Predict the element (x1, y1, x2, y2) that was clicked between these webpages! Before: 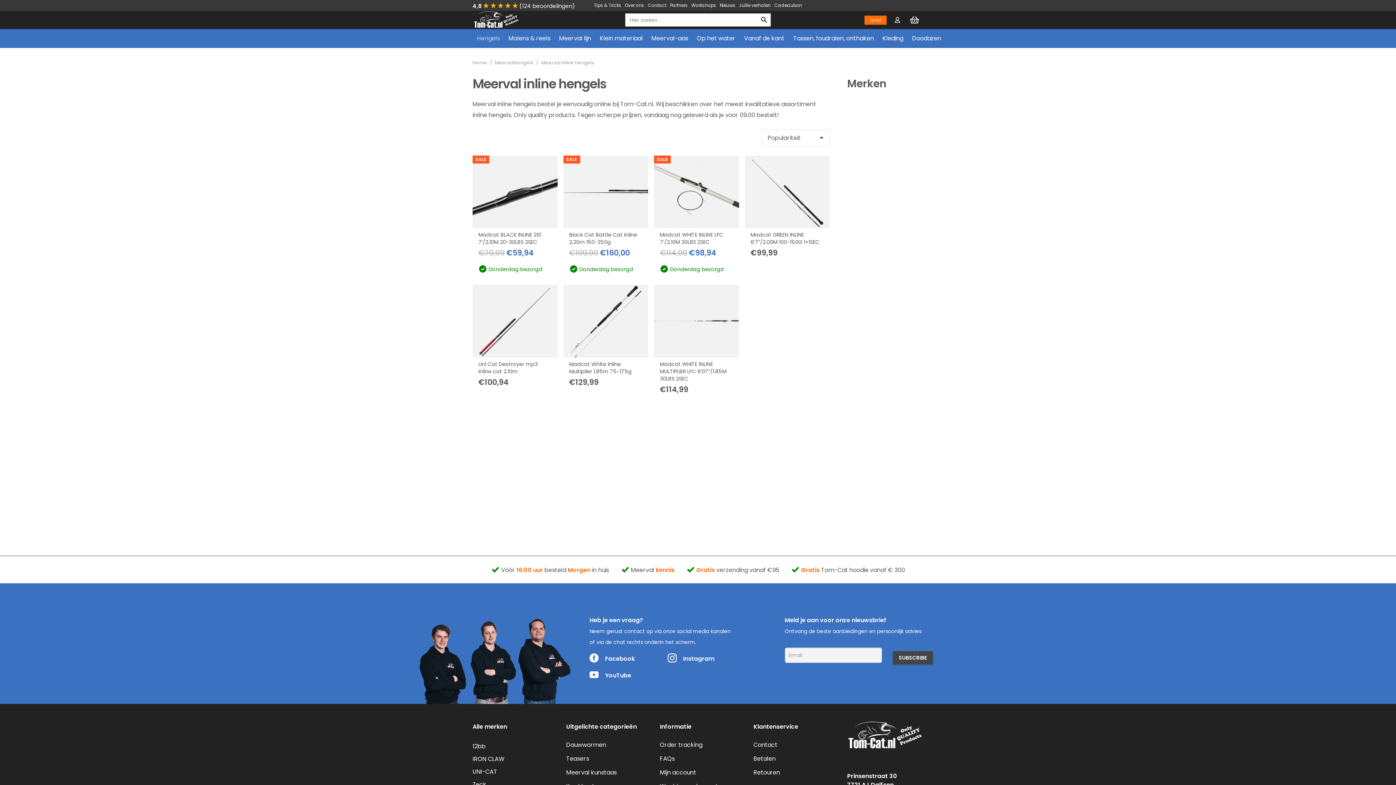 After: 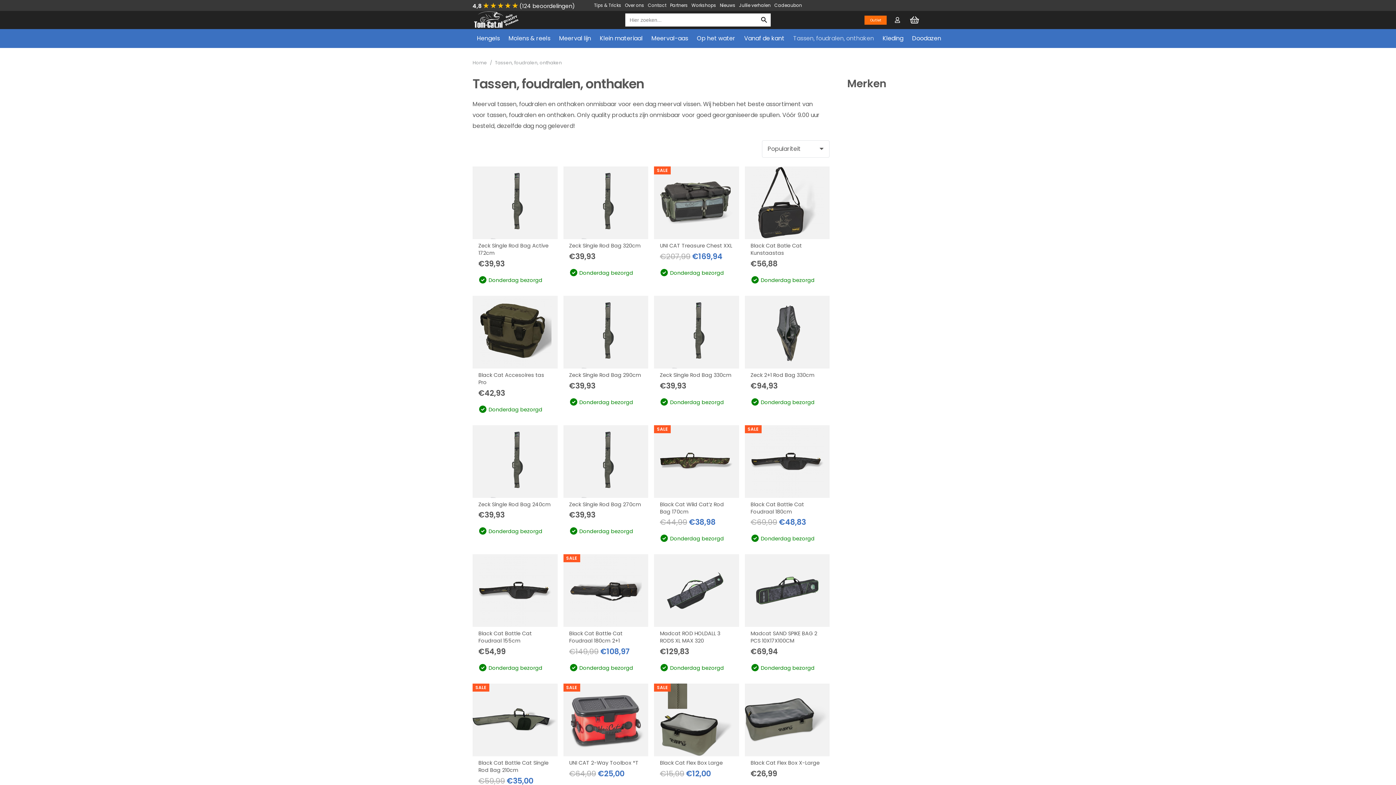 Action: label: Tassen, foudralen, onthaken bbox: (789, 29, 878, 48)